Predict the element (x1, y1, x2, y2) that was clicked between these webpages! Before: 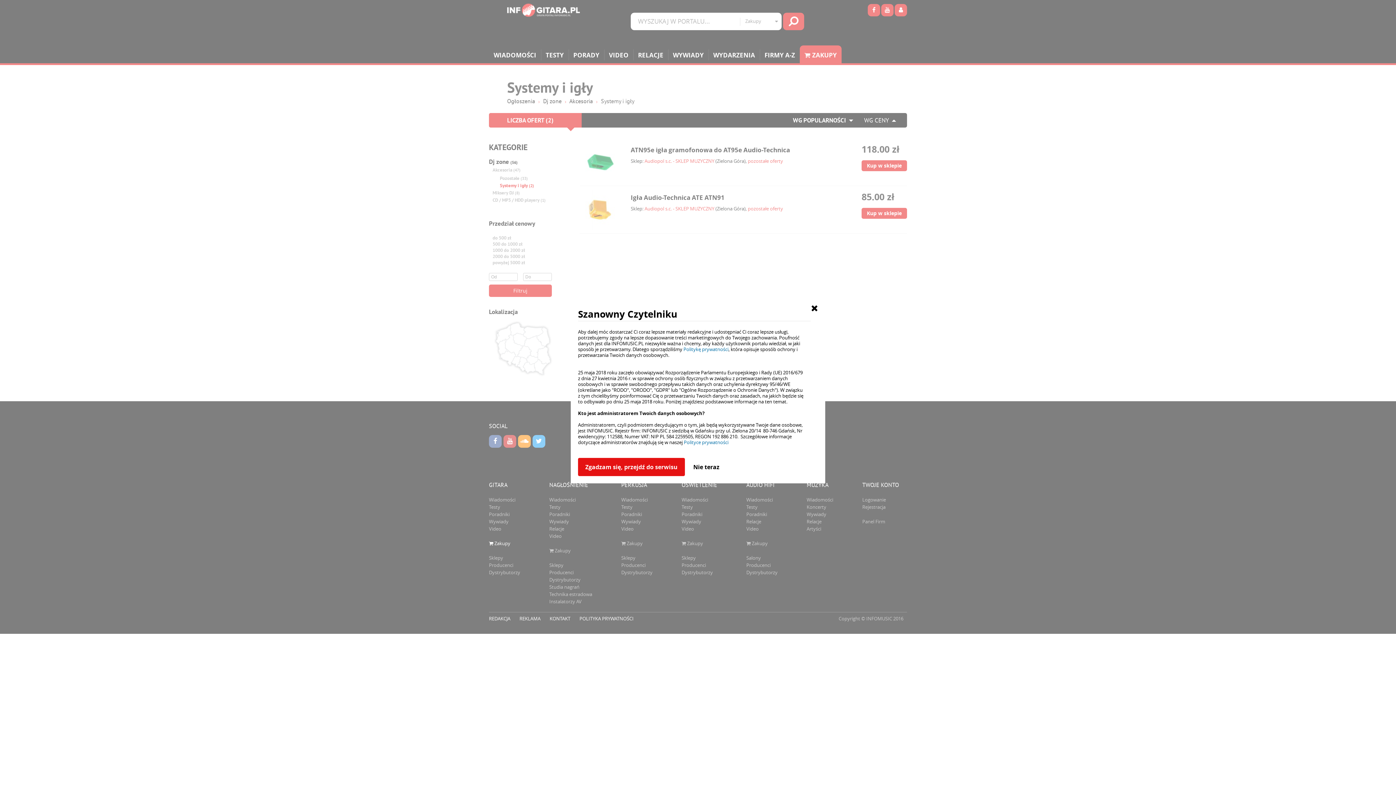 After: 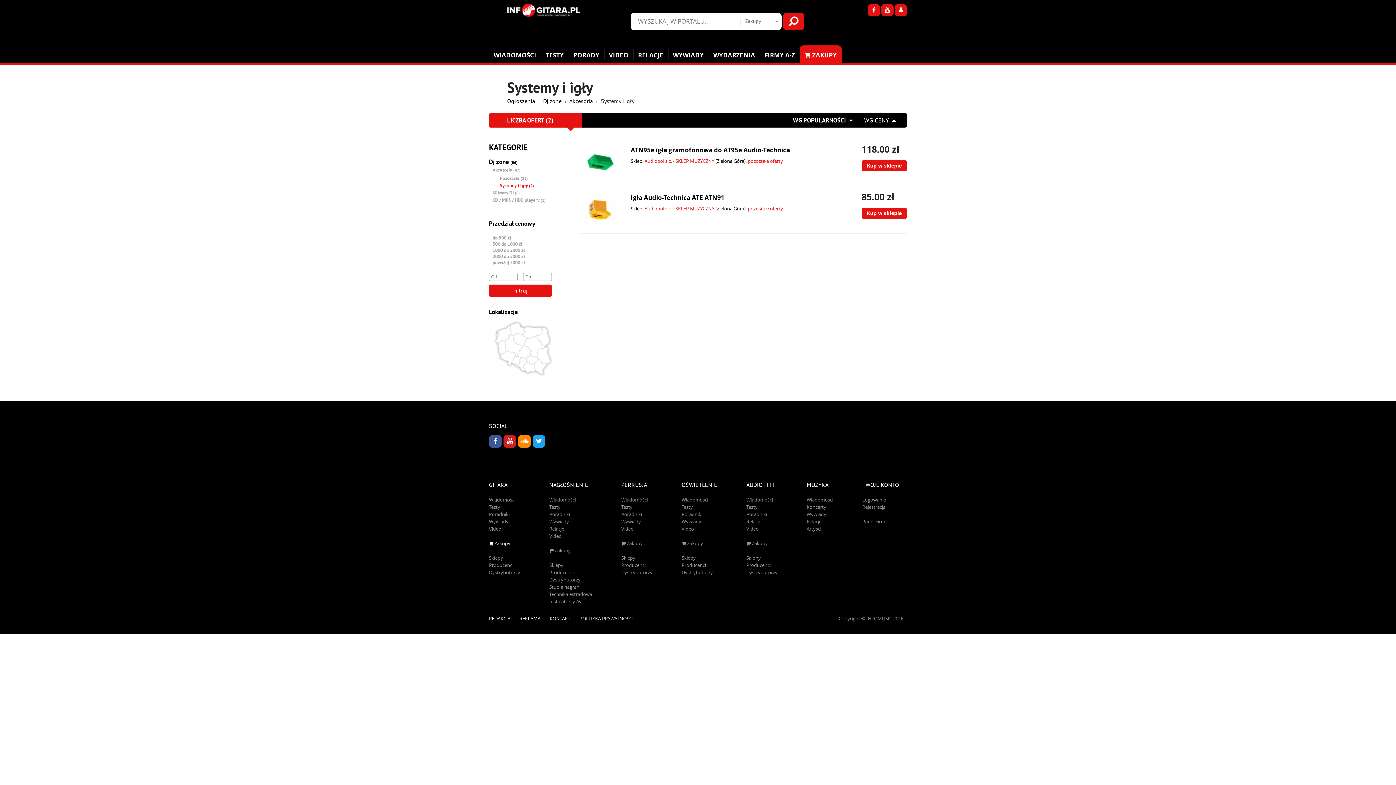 Action: bbox: (811, 303, 818, 312)